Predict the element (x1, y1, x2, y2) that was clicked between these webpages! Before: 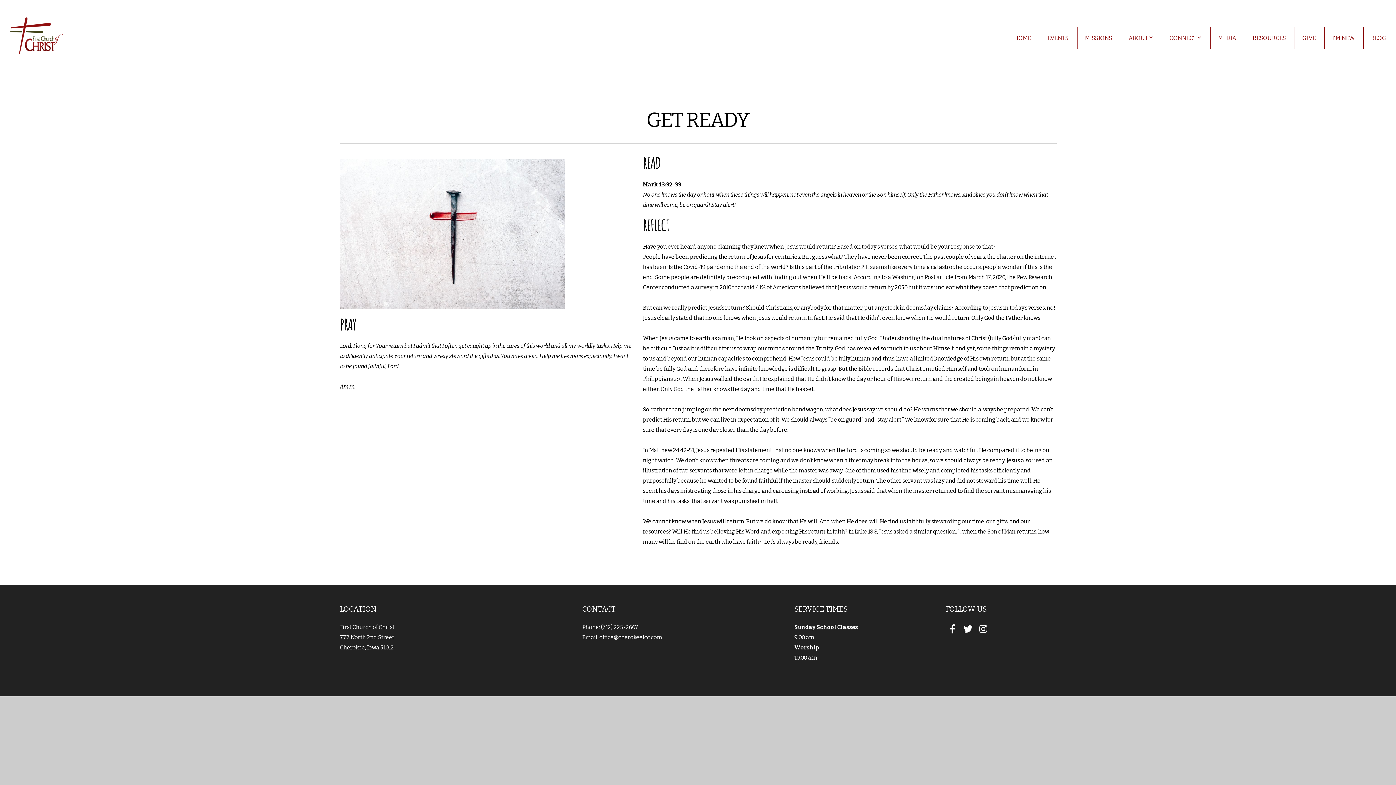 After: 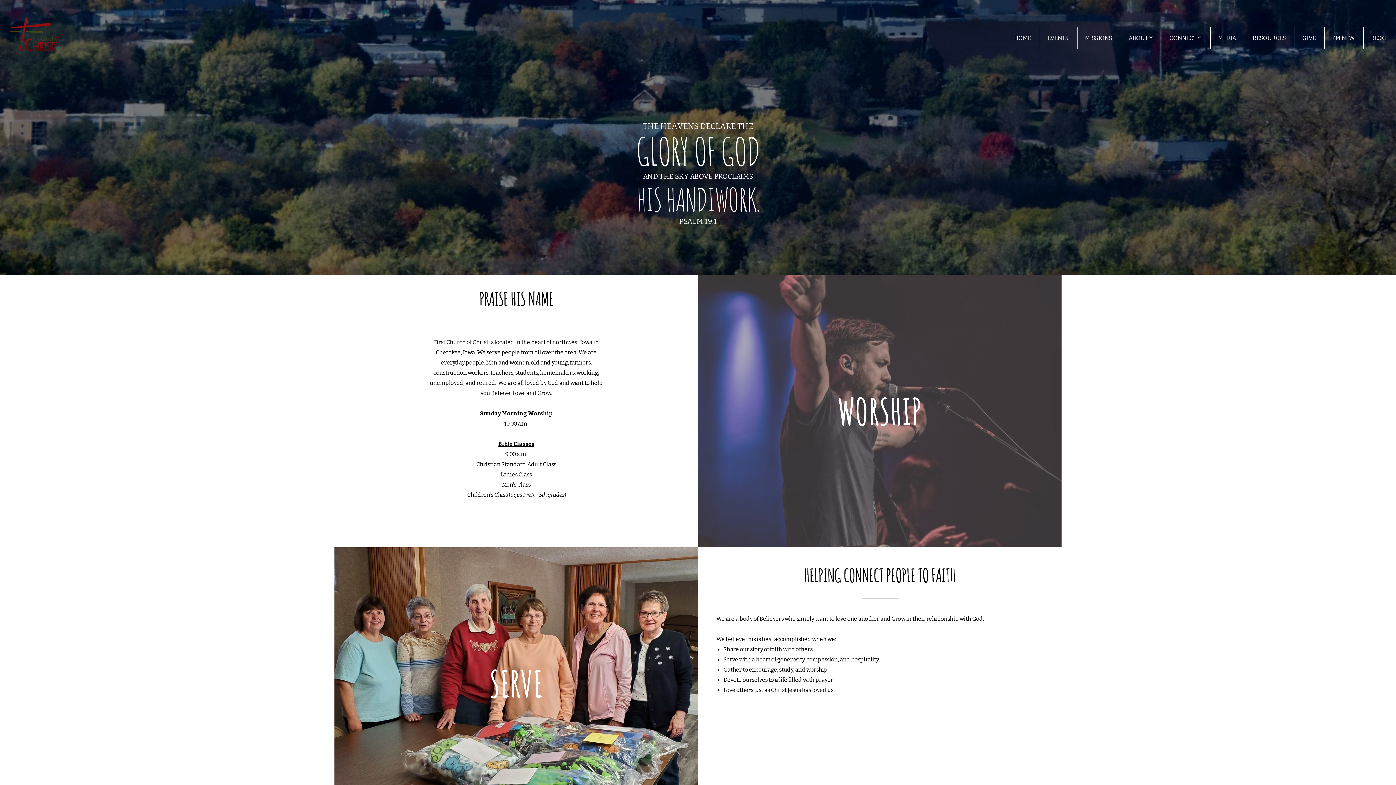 Action: bbox: (1006, 27, 1038, 48) label: HOME